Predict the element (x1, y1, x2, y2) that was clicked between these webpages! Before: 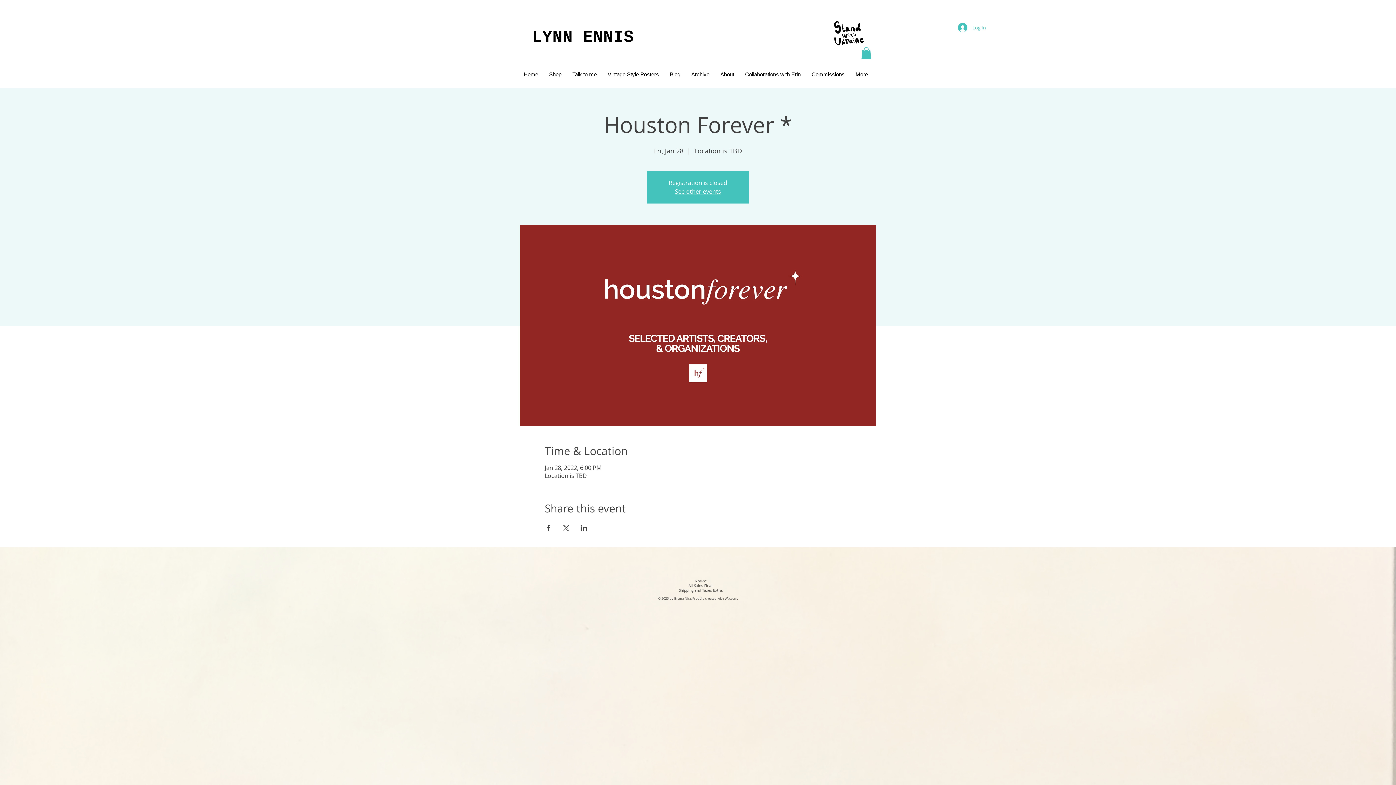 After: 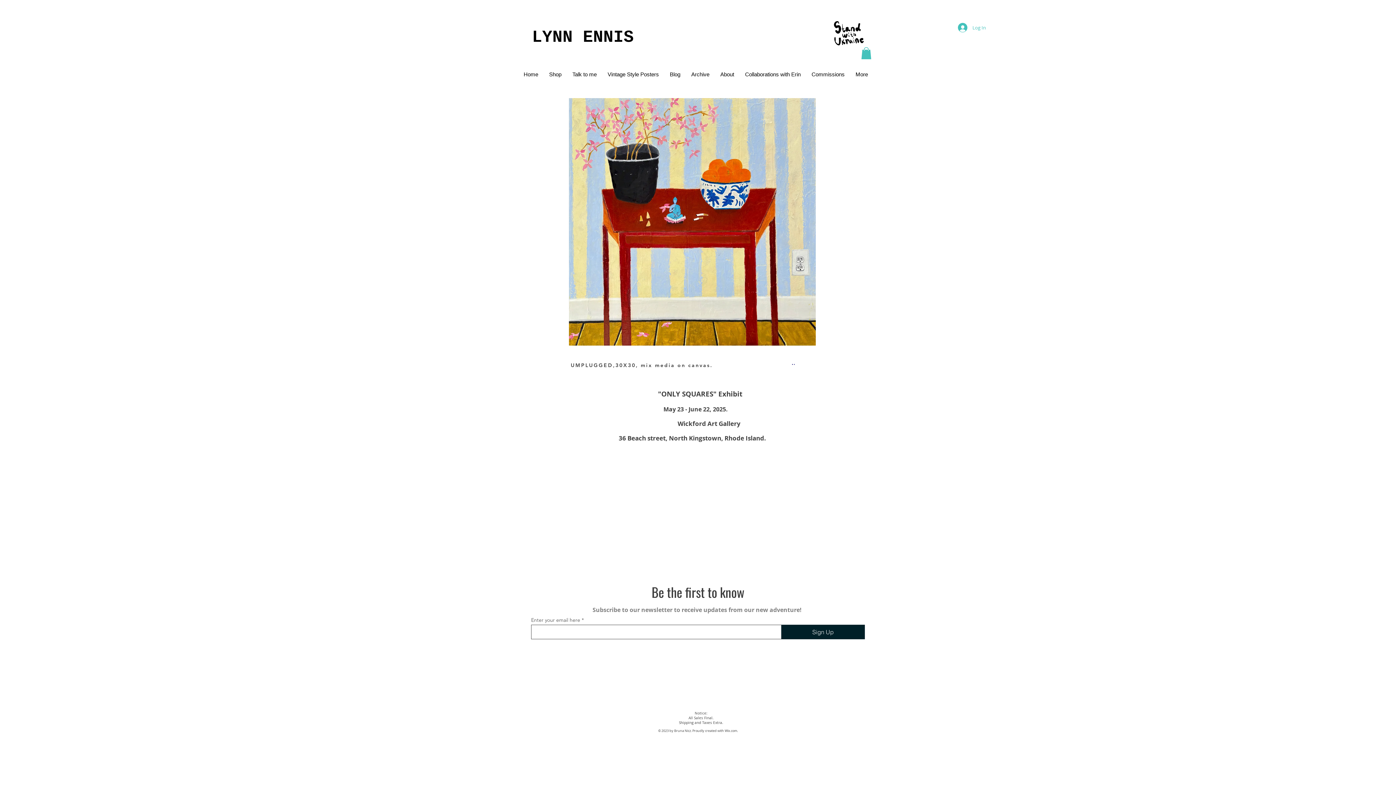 Action: bbox: (518, 61, 543, 88) label: Home